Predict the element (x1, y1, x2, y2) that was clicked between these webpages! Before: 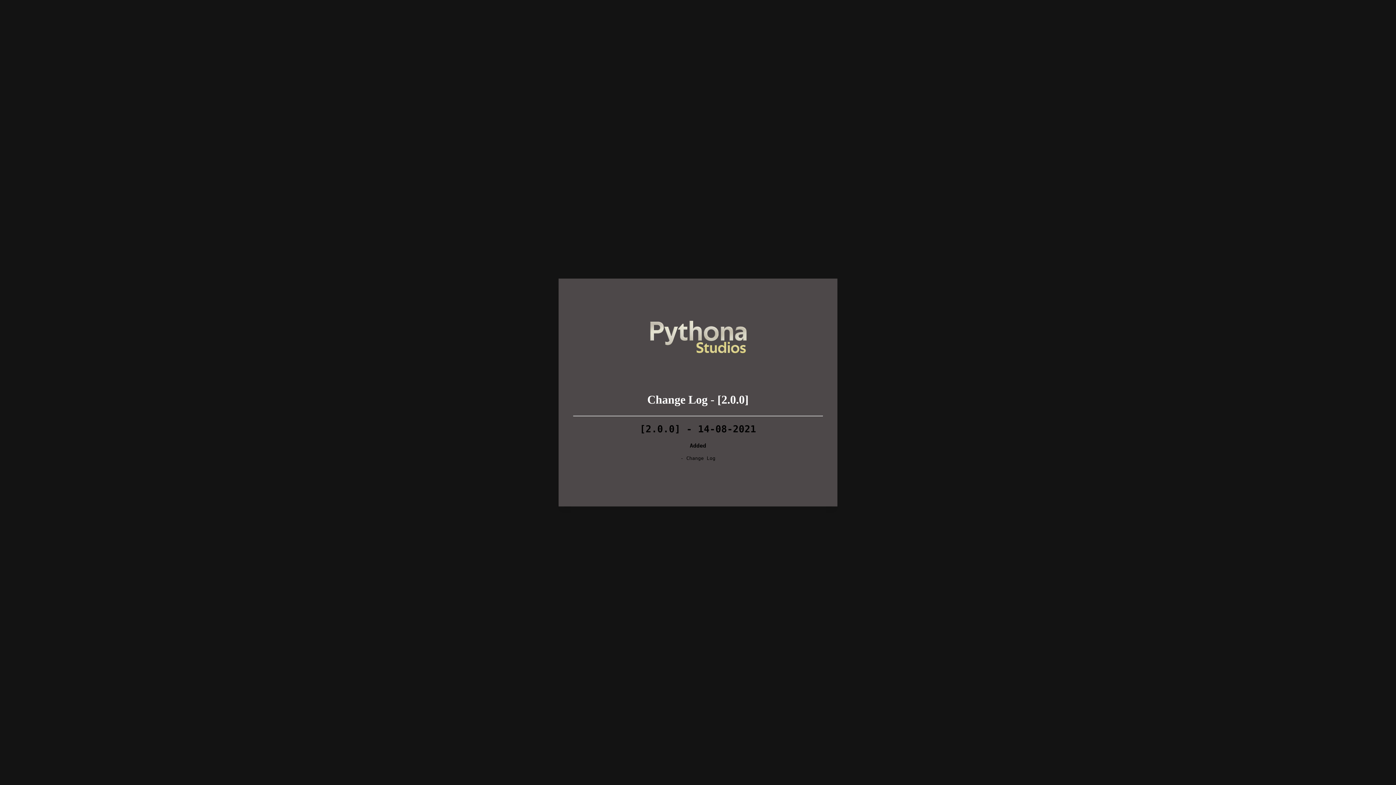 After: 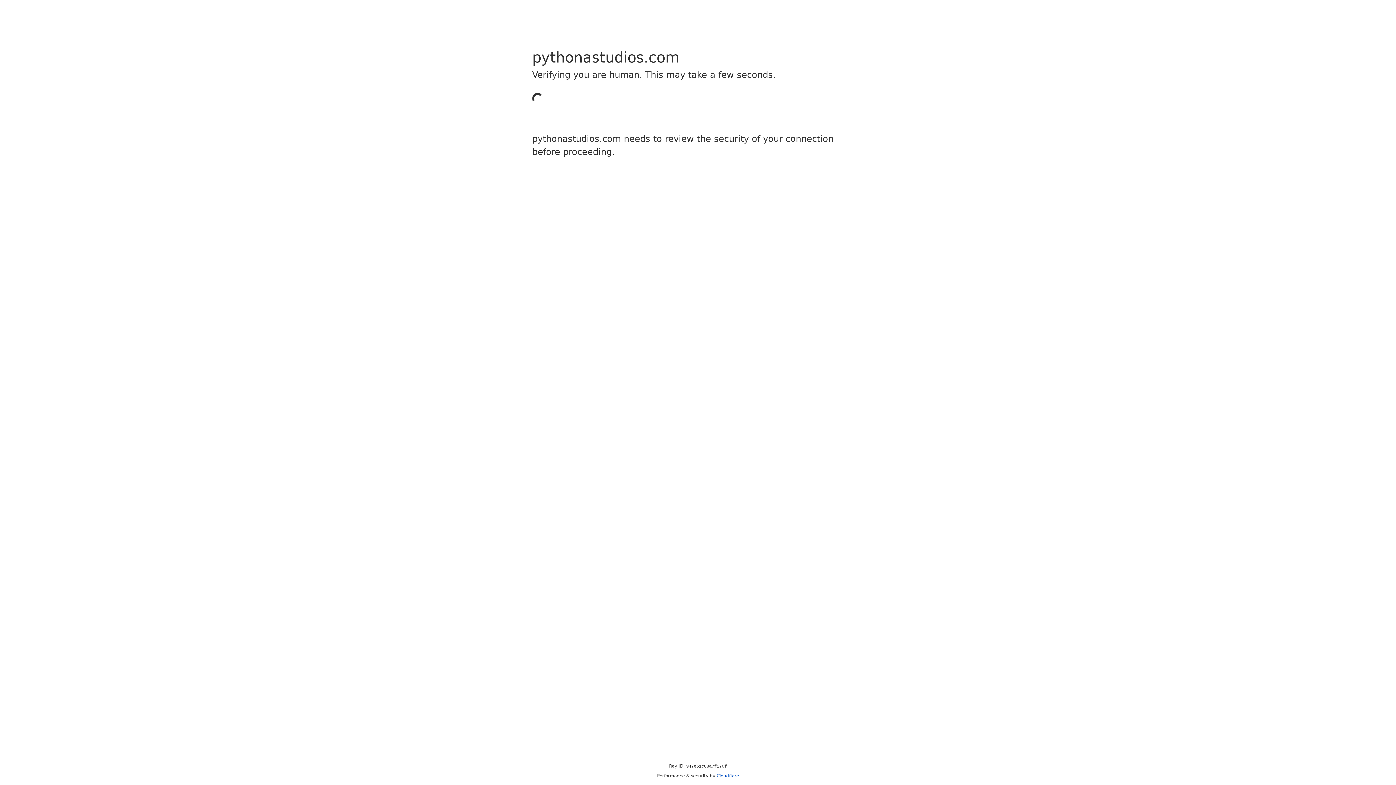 Action: bbox: (586, 351, 809, 357)